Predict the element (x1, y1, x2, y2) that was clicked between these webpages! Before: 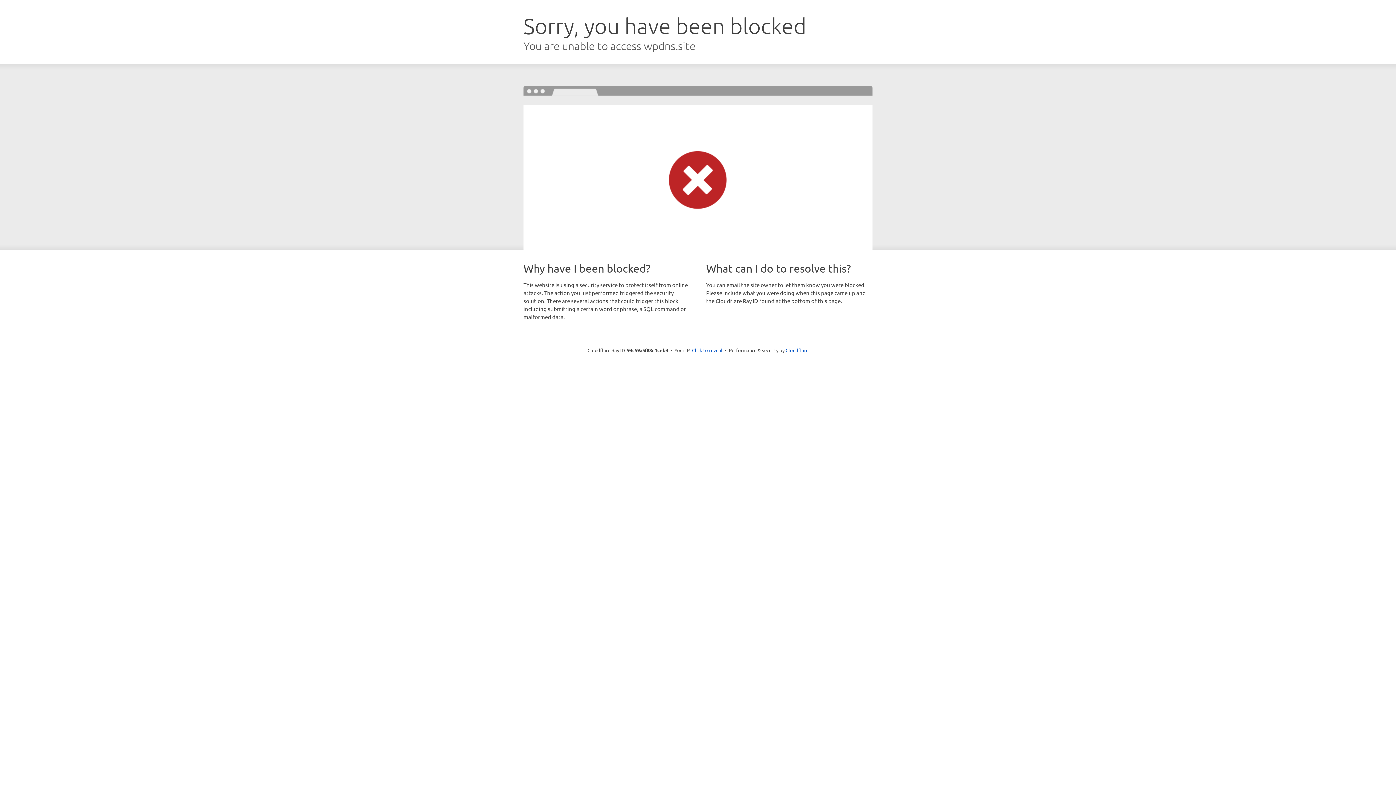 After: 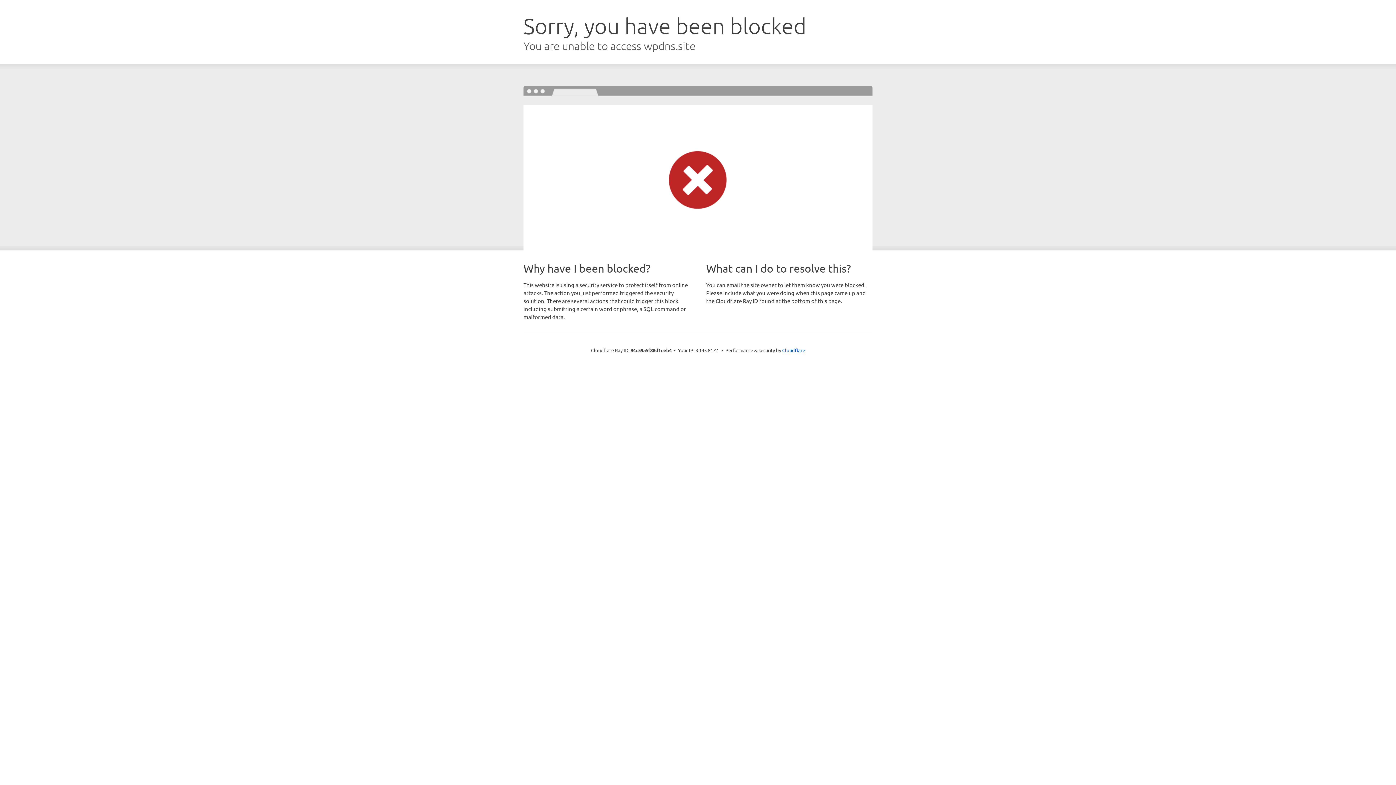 Action: label: Click to reveal bbox: (692, 346, 722, 353)